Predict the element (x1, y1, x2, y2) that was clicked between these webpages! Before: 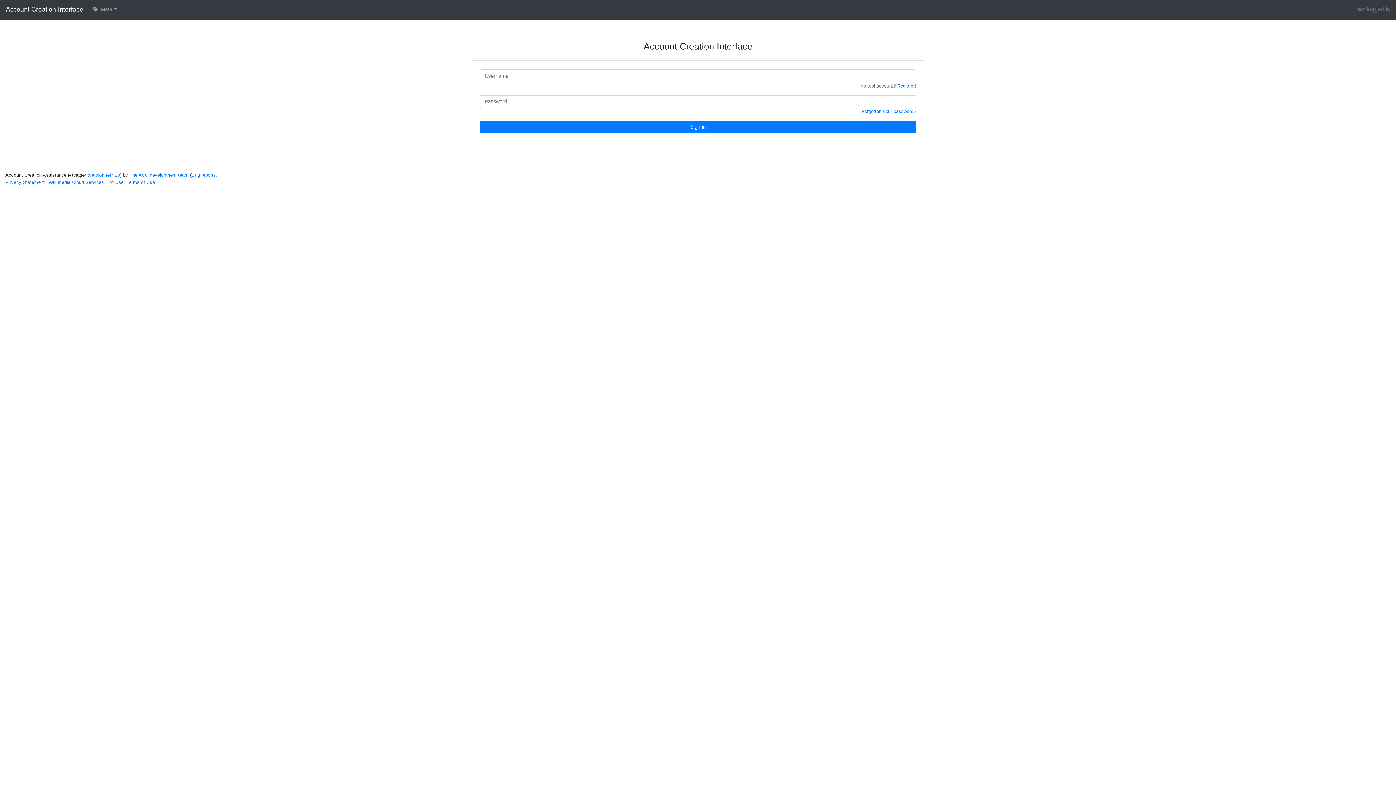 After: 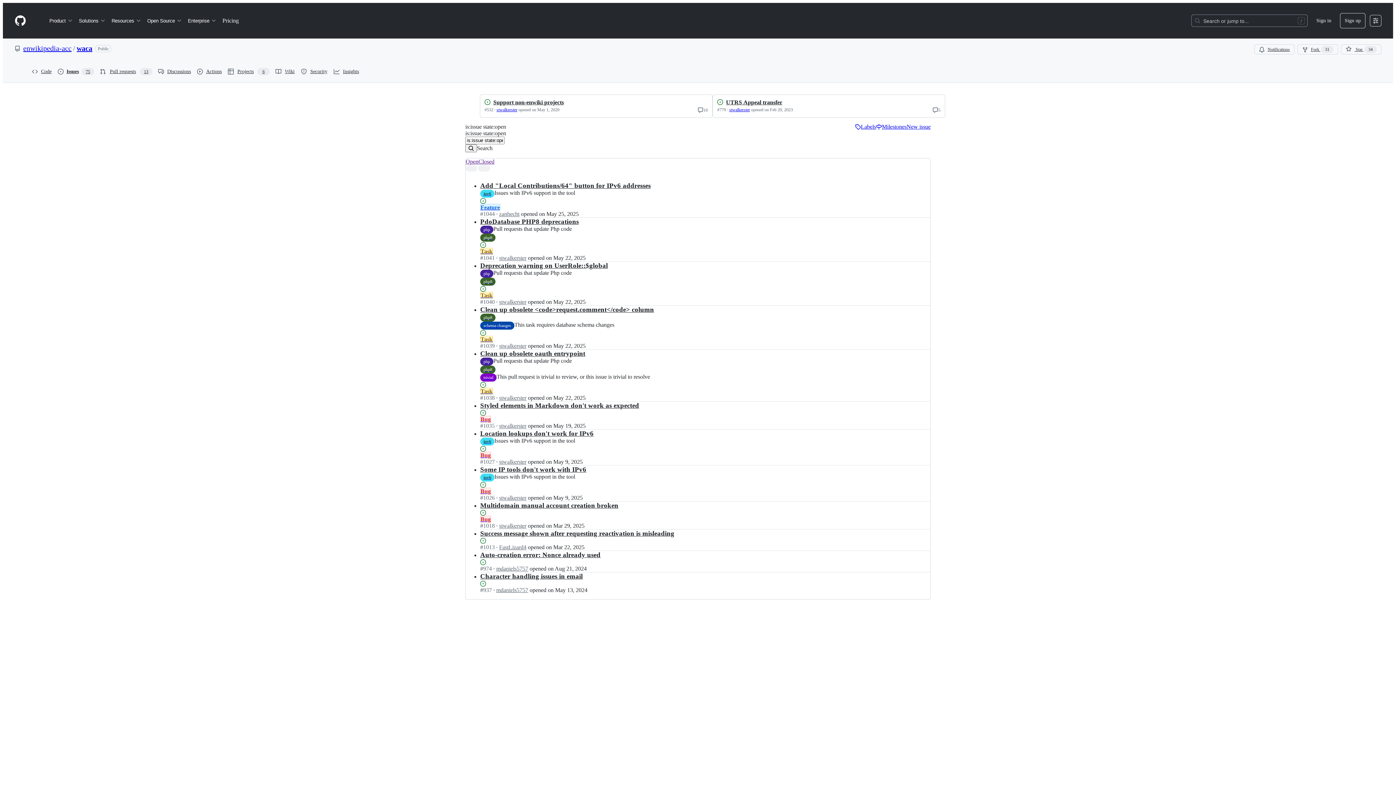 Action: bbox: (191, 172, 216, 177) label: Bug reports